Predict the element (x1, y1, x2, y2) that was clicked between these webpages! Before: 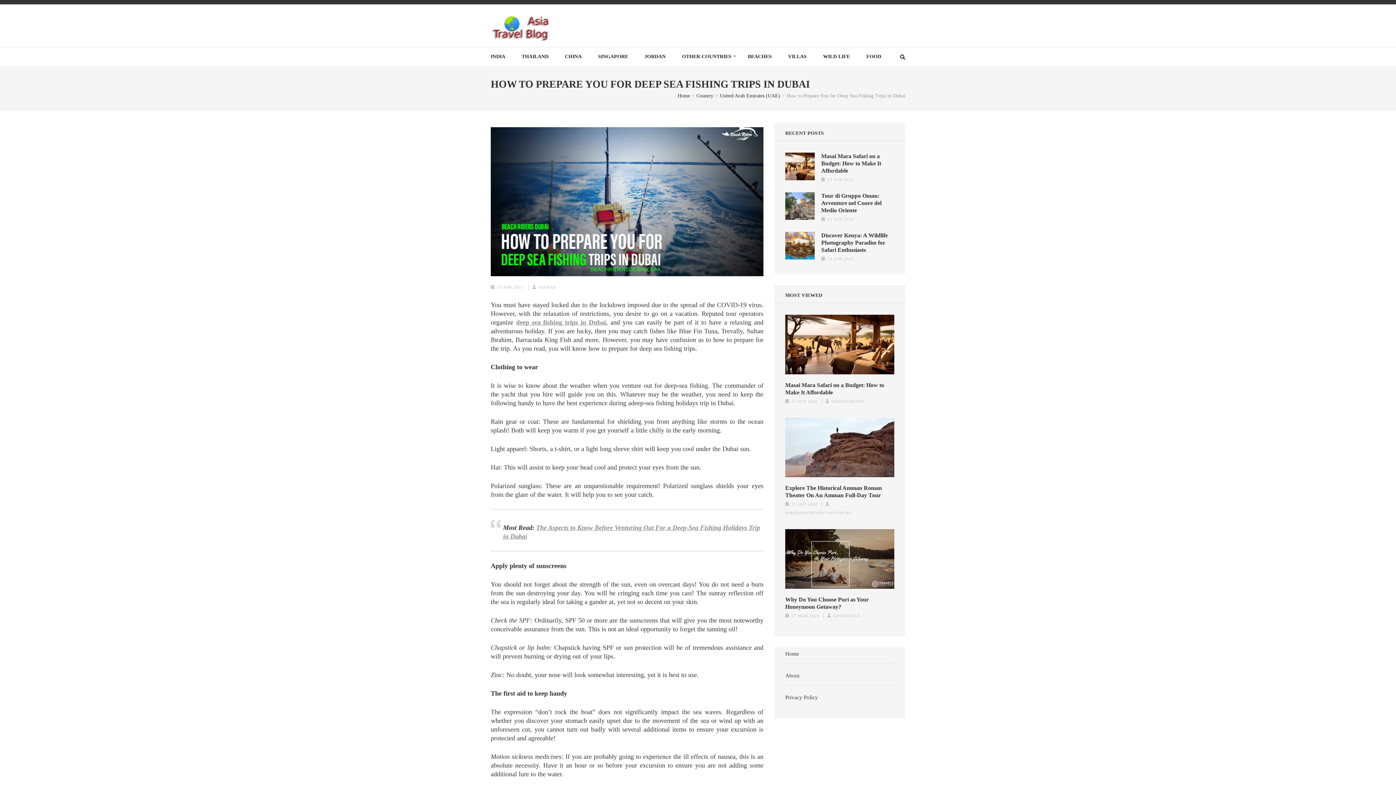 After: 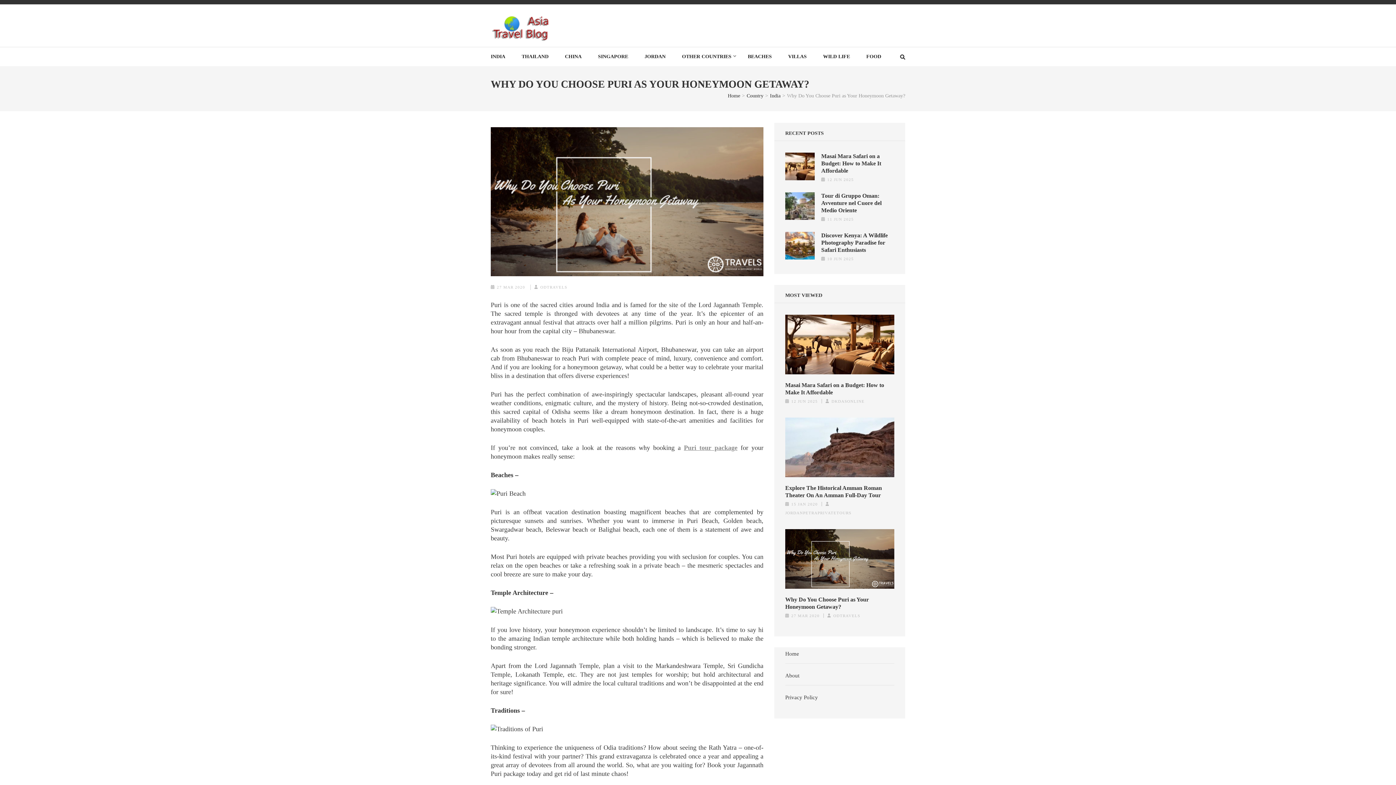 Action: label: Why Do You Choose Puri as Your Honeymoon Getaway? bbox: (785, 596, 894, 610)